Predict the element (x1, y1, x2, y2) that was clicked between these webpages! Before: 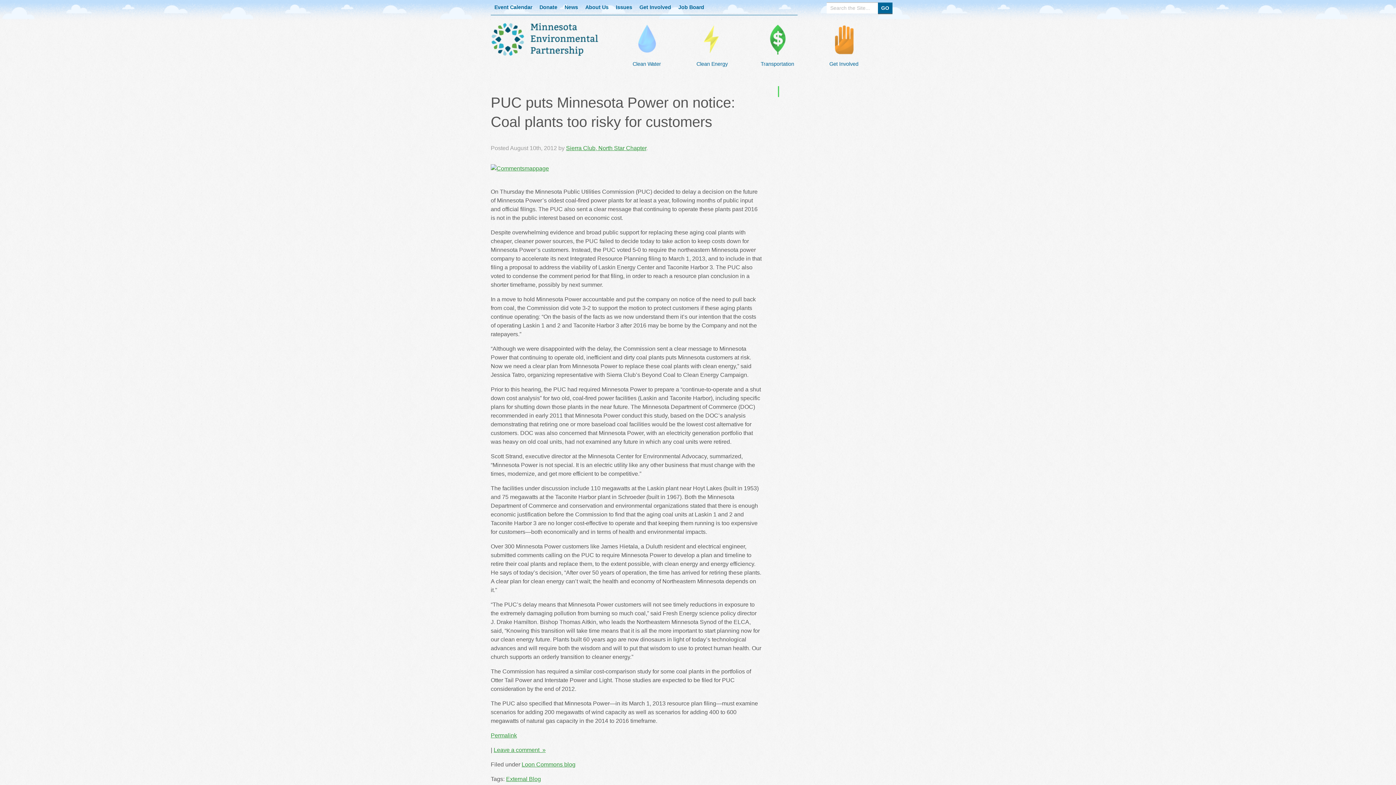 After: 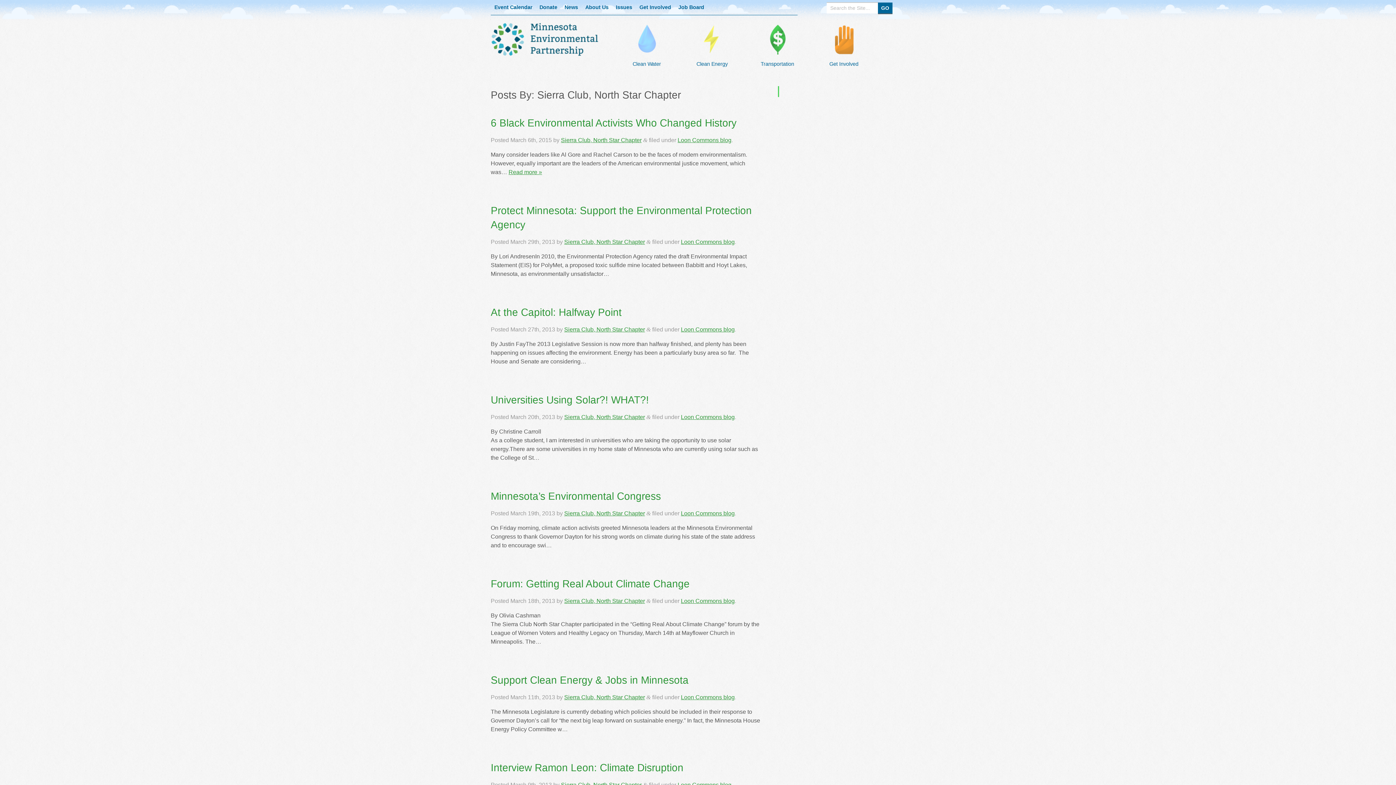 Action: label: Sierra Club, North Star Chapter bbox: (566, 144, 646, 151)